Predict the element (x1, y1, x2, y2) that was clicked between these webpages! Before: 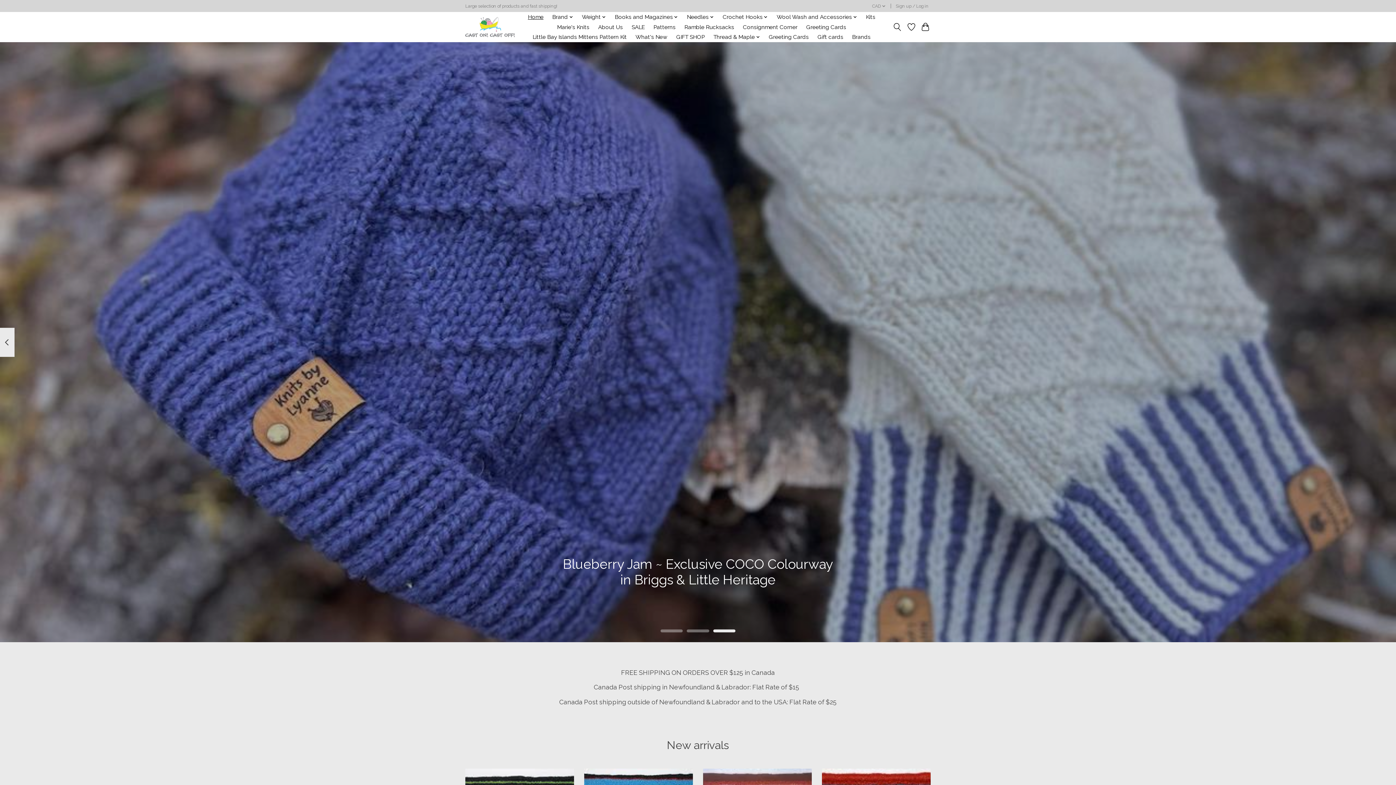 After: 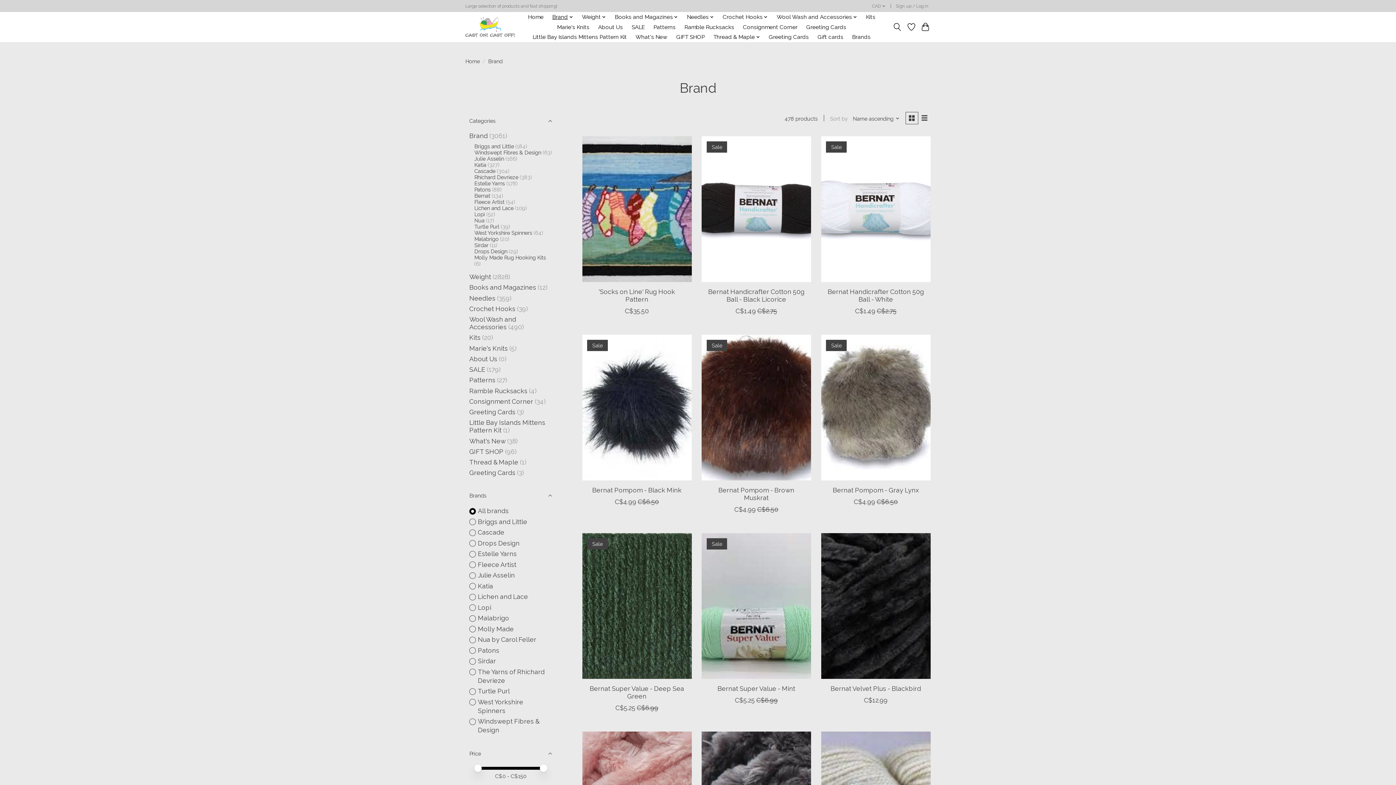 Action: label: Brand bbox: (549, 12, 575, 22)